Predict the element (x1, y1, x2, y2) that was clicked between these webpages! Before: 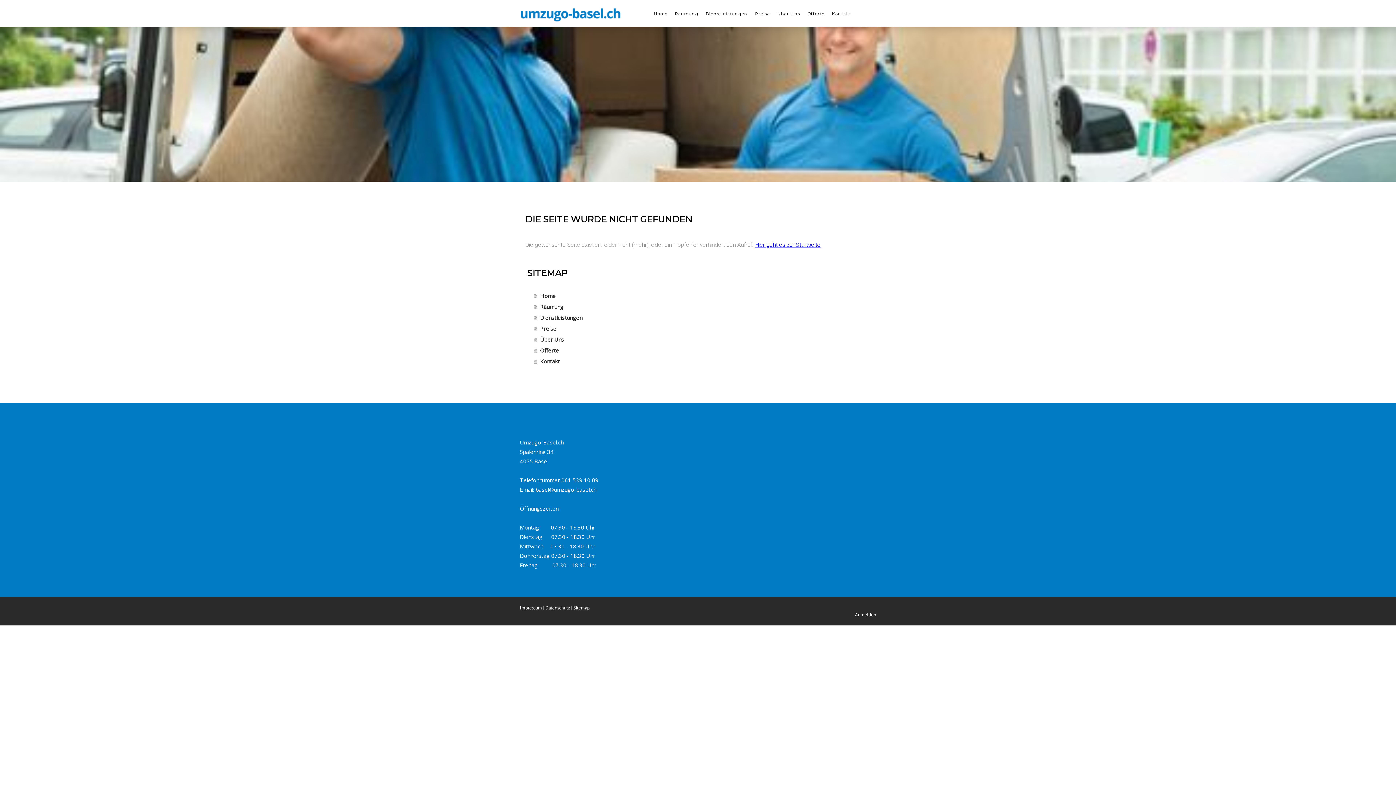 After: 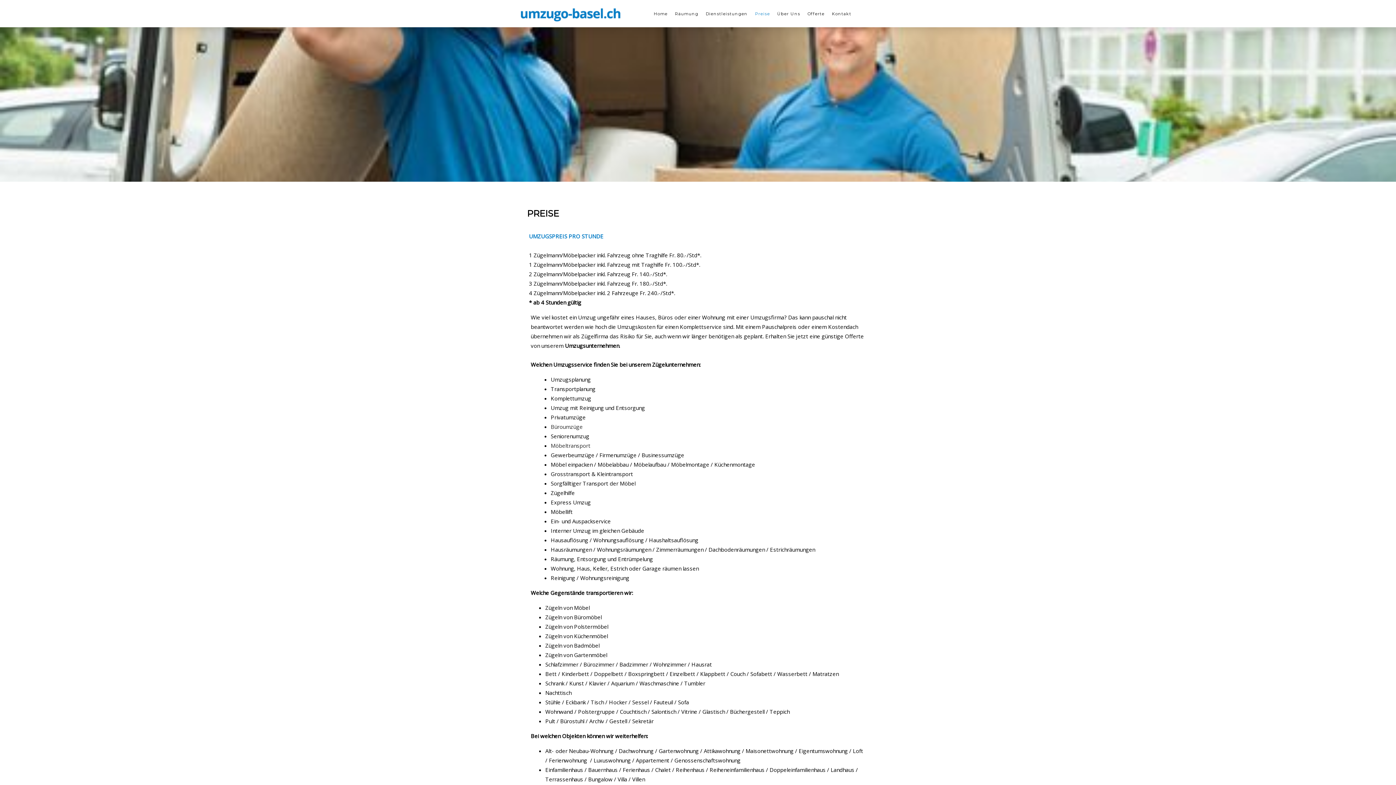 Action: bbox: (751, 7, 773, 20) label: Preise